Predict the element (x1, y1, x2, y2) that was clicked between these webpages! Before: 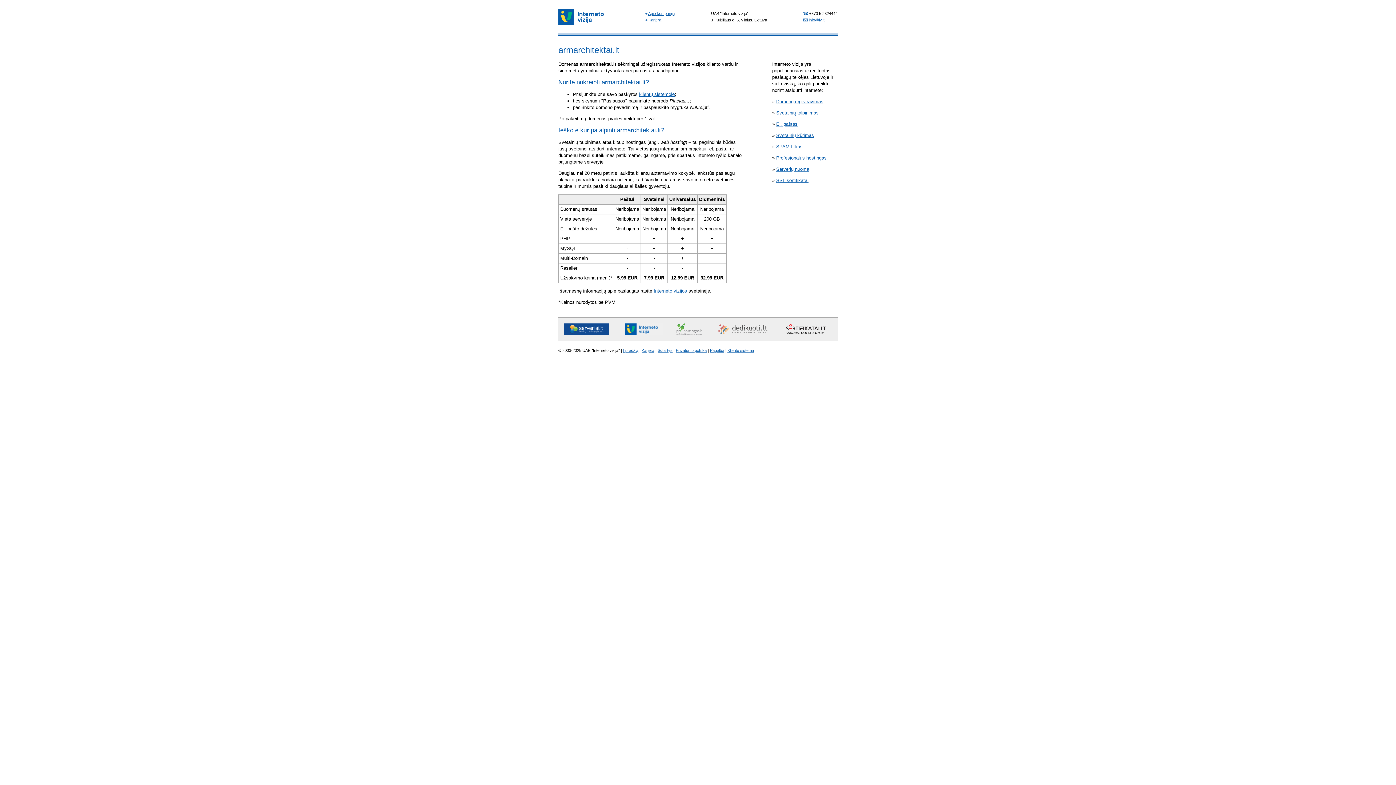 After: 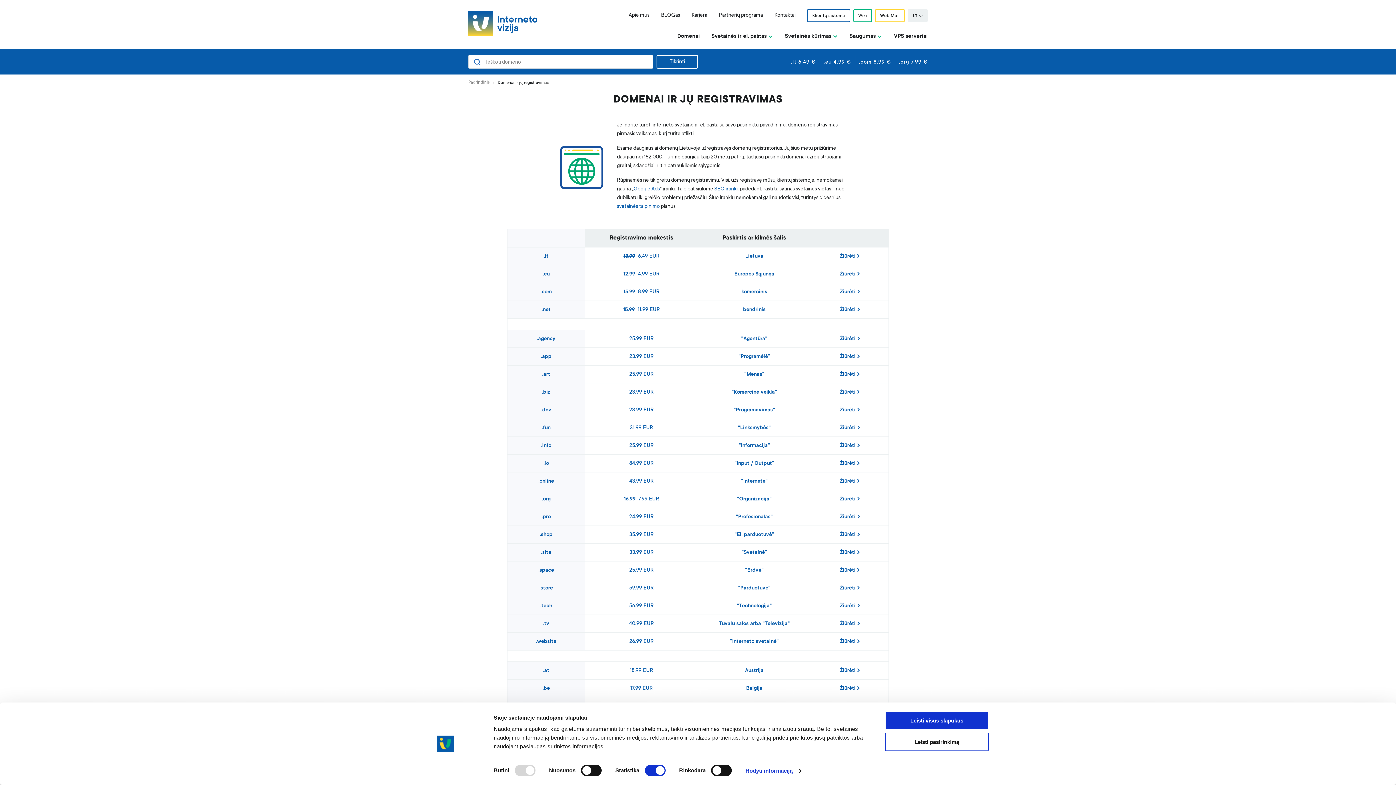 Action: bbox: (776, 98, 823, 104) label: Domenų registravimas